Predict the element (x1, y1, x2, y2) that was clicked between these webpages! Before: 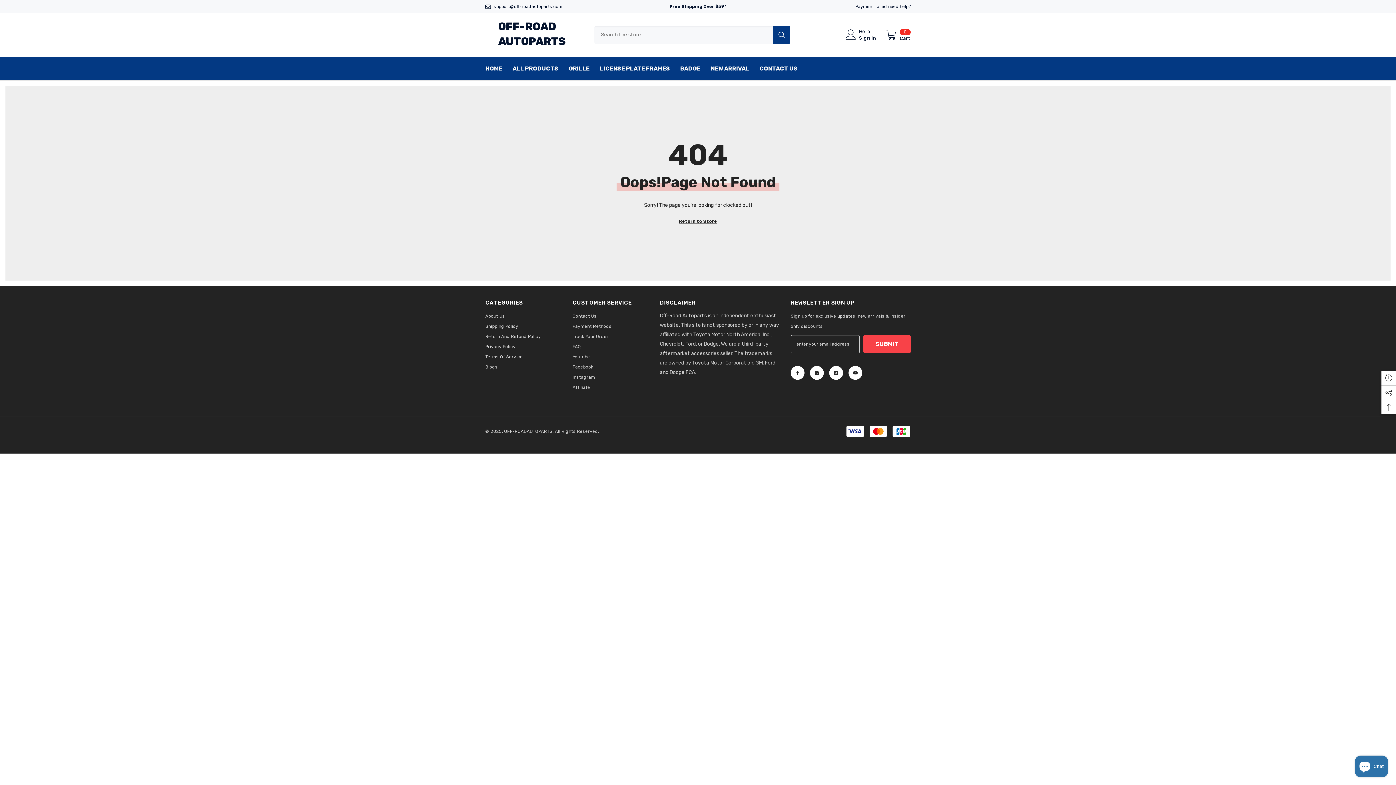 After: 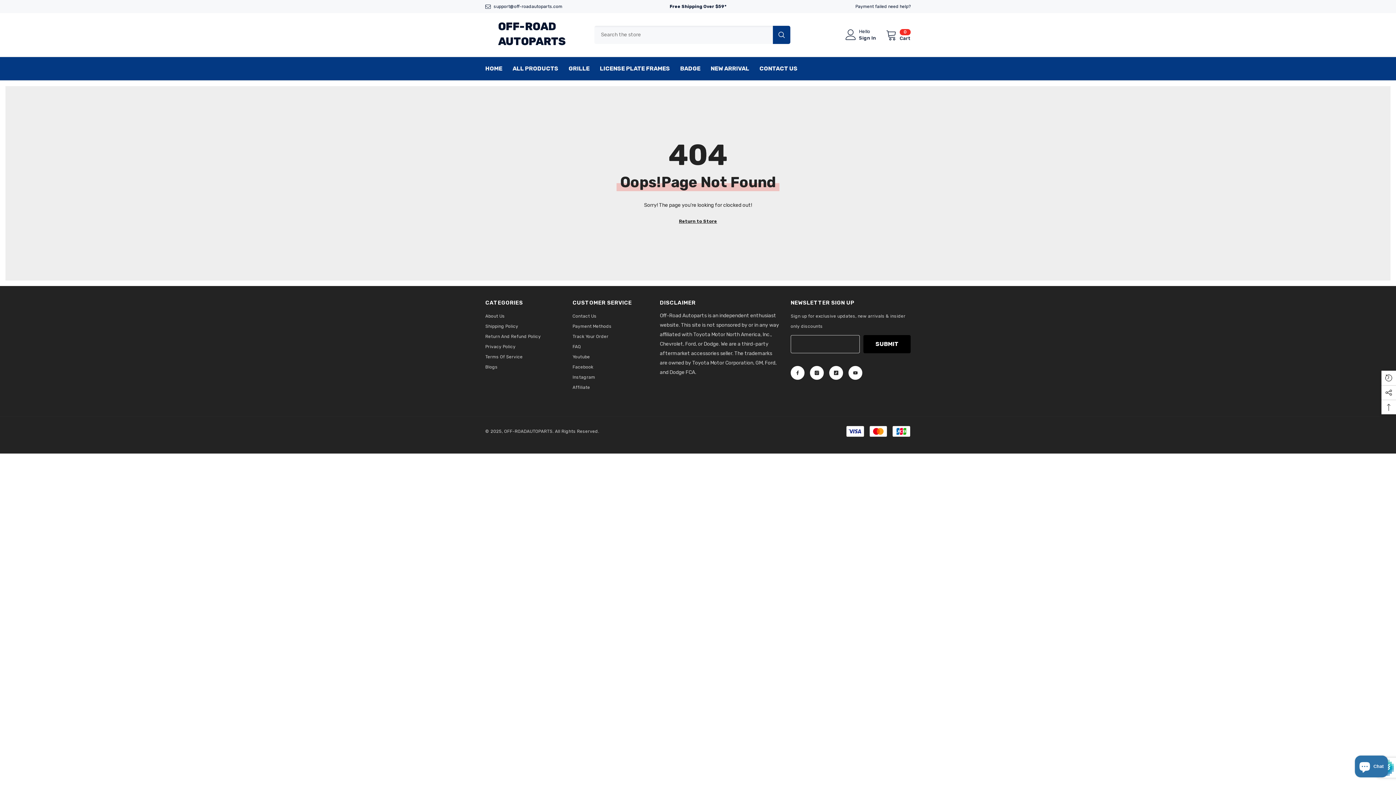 Action: label: Submit bbox: (863, 335, 910, 353)